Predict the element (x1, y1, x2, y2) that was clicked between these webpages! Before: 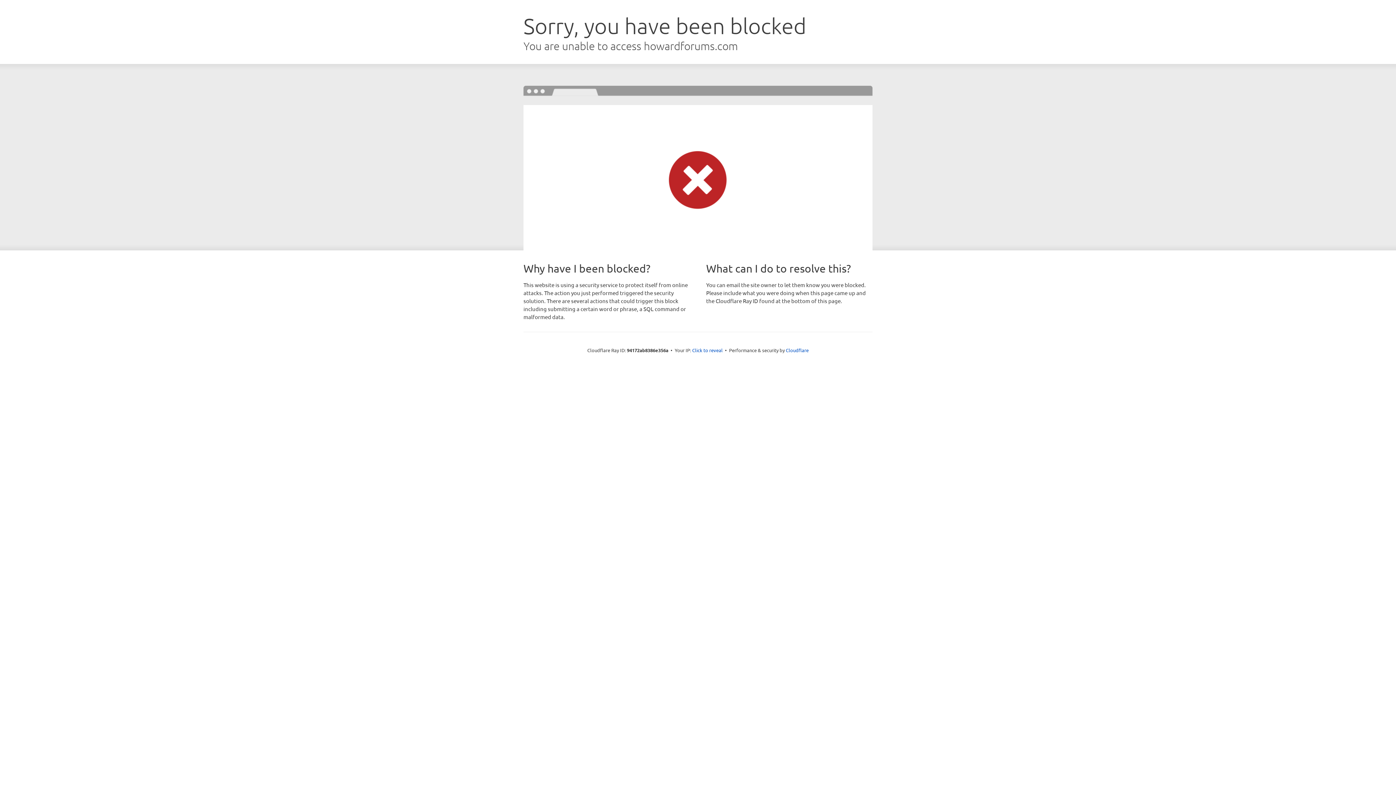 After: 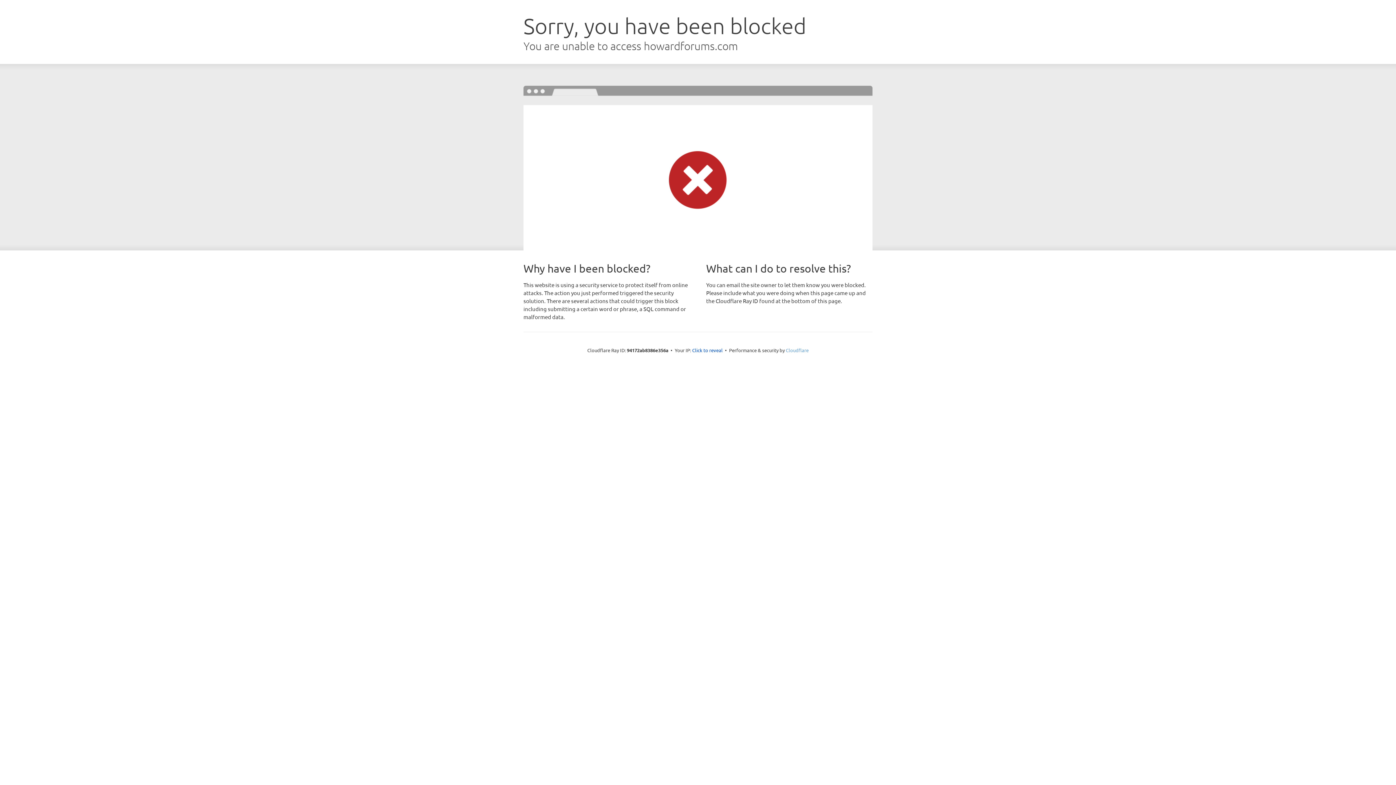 Action: label: Cloudflare bbox: (786, 347, 808, 353)